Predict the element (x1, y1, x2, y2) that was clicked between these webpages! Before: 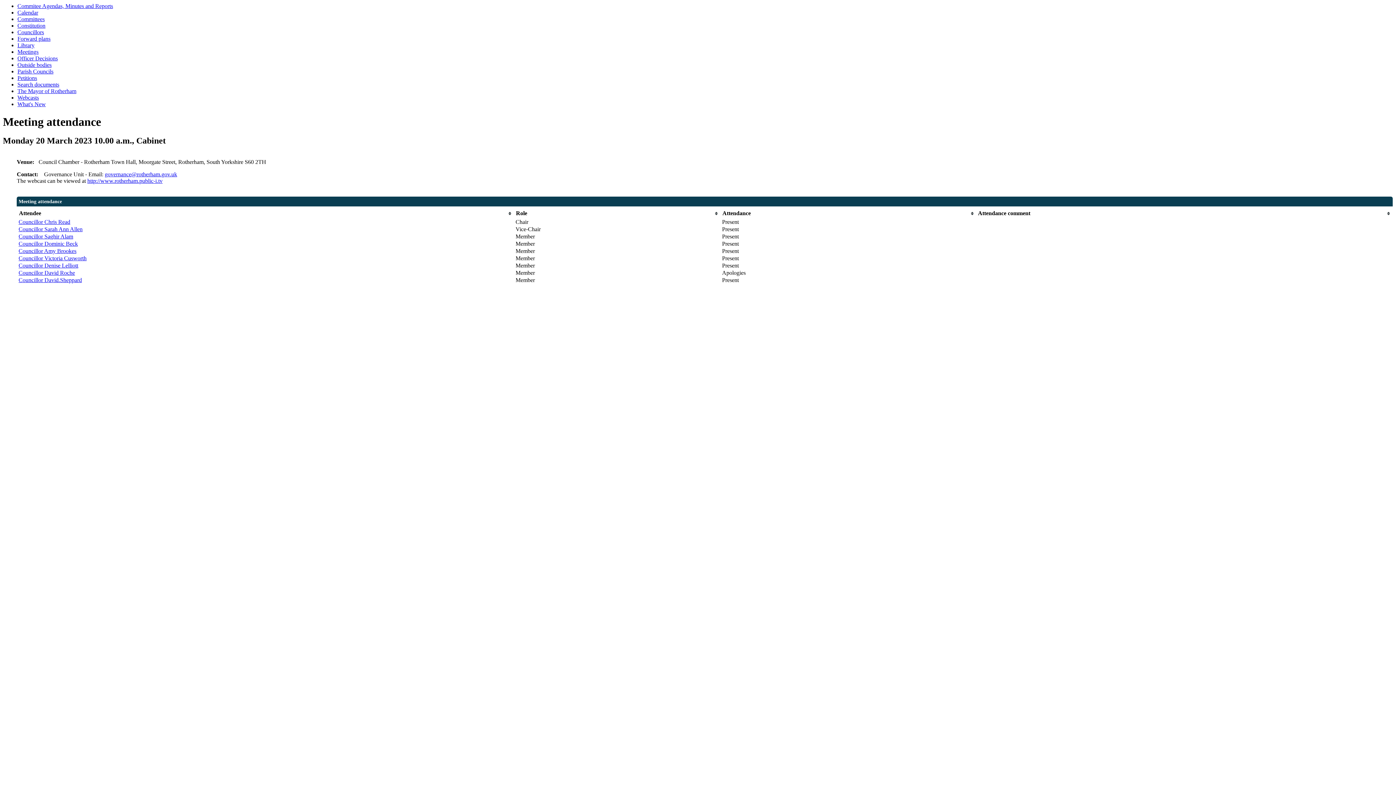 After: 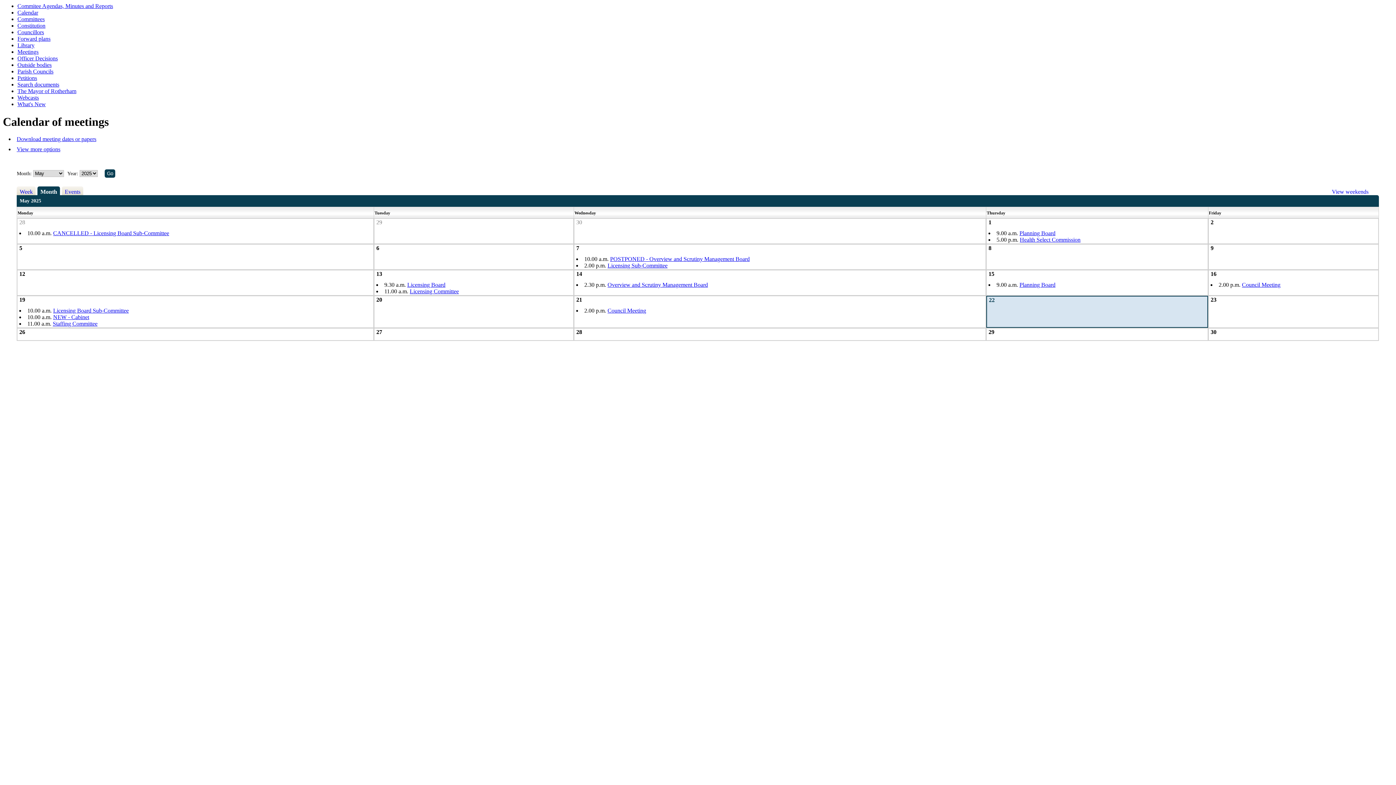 Action: bbox: (17, 9, 38, 15) label: Calendar